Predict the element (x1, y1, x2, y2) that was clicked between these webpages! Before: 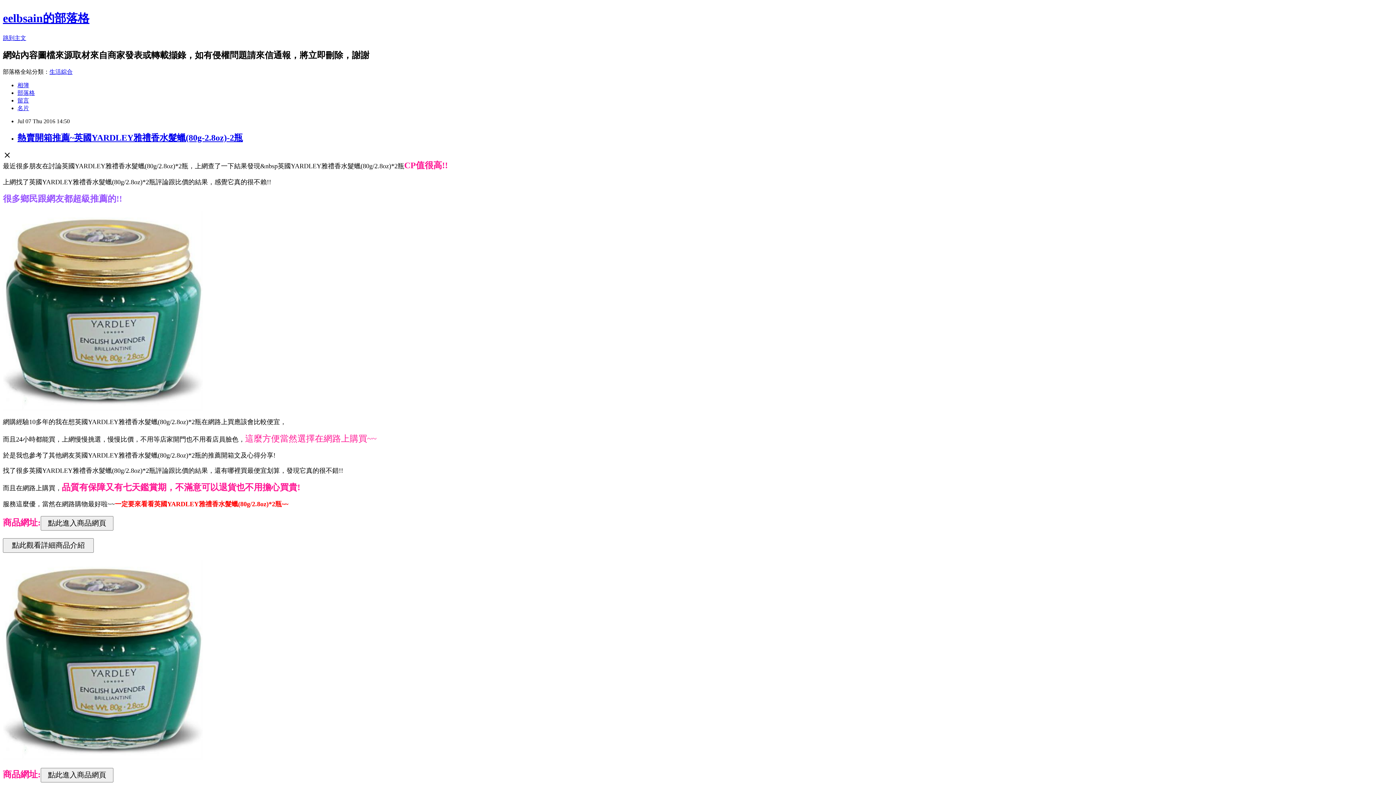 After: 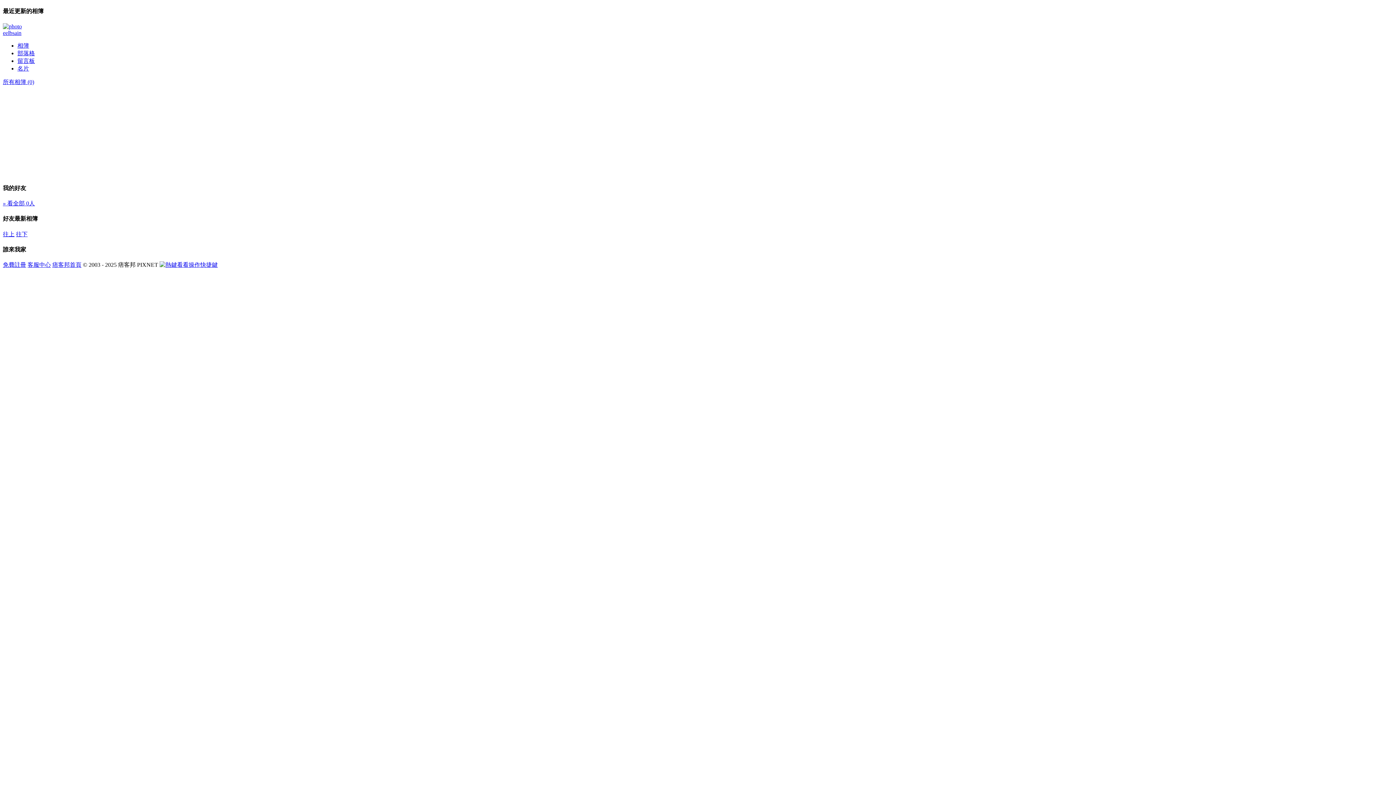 Action: bbox: (17, 82, 29, 88) label: 相簿